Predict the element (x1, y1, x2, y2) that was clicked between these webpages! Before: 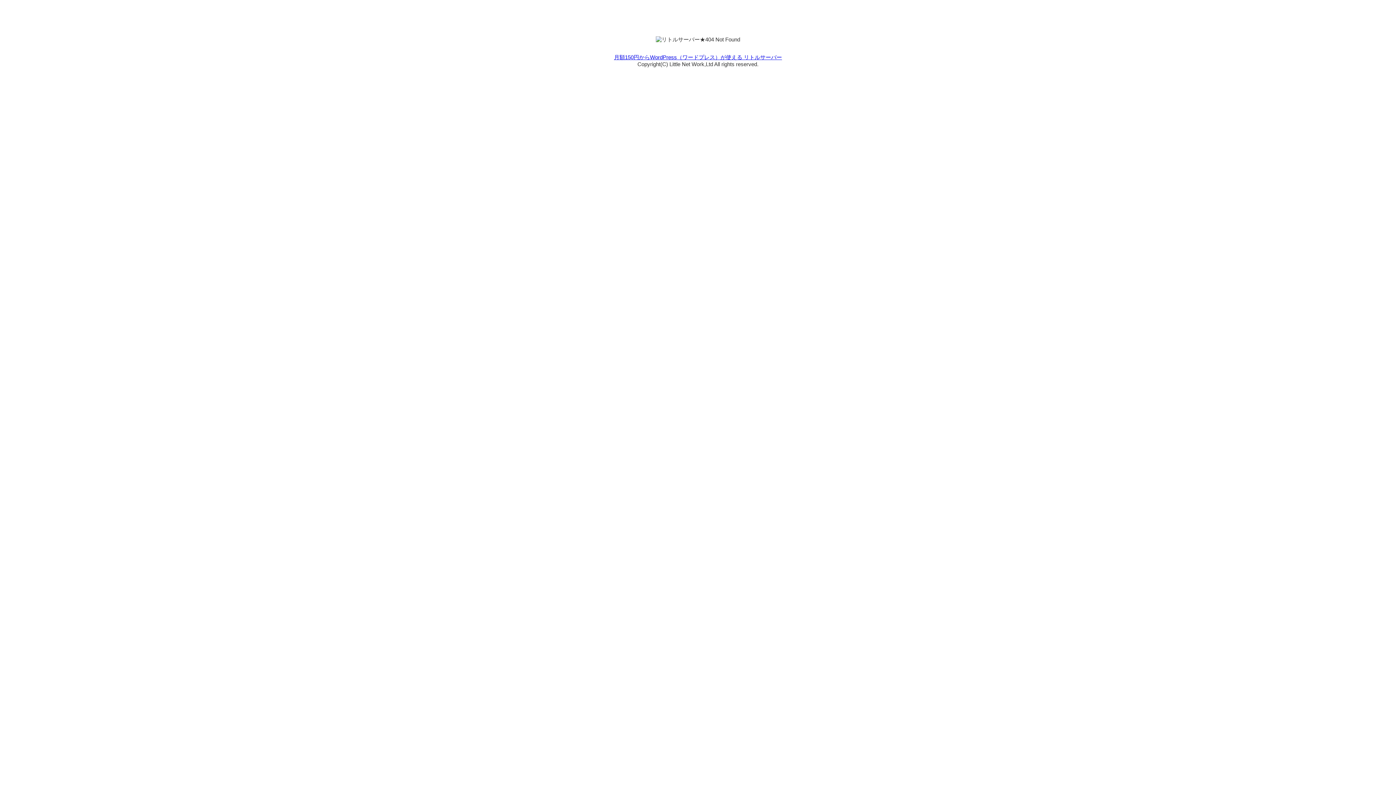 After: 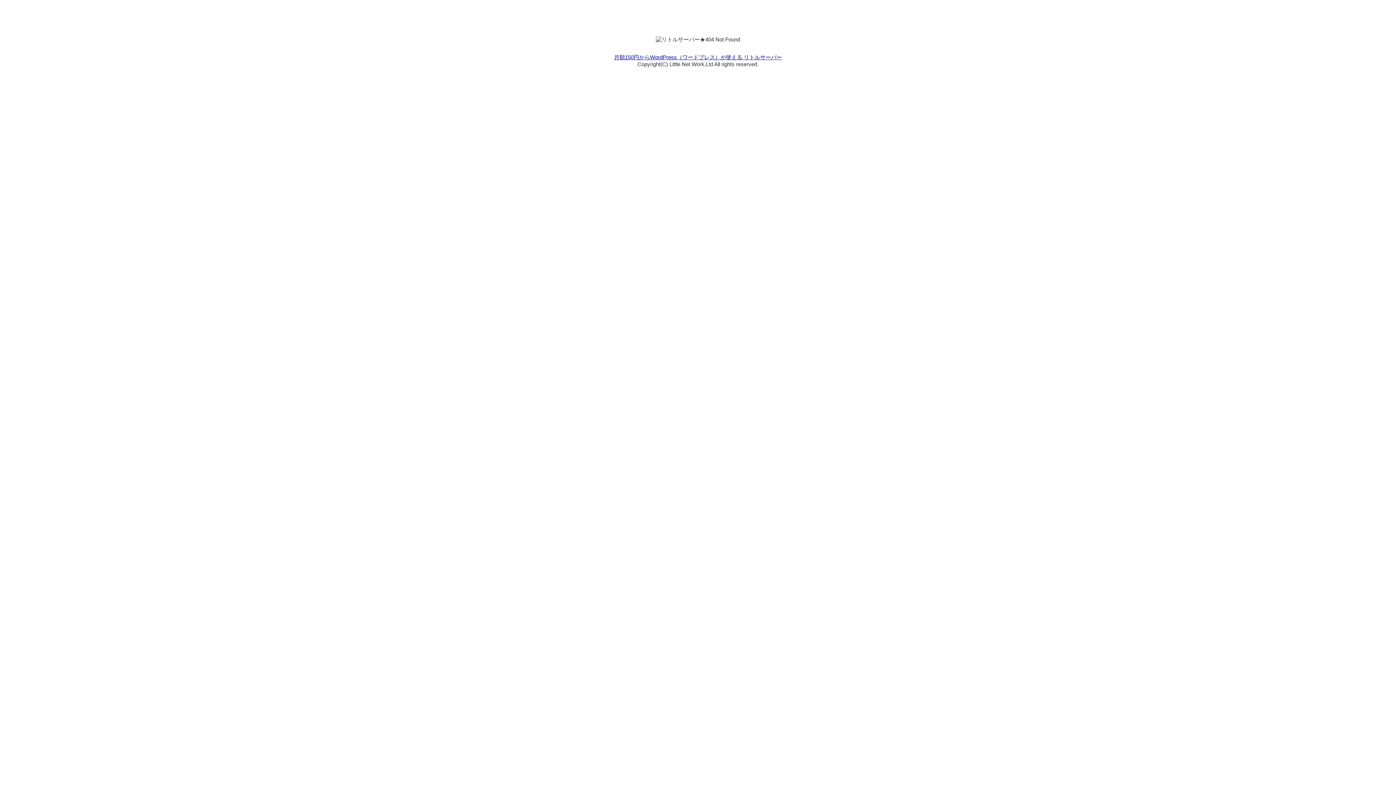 Action: bbox: (614, 54, 782, 60) label: 月額150円からWordPress（ワードプレス）が使える リトルサーバー